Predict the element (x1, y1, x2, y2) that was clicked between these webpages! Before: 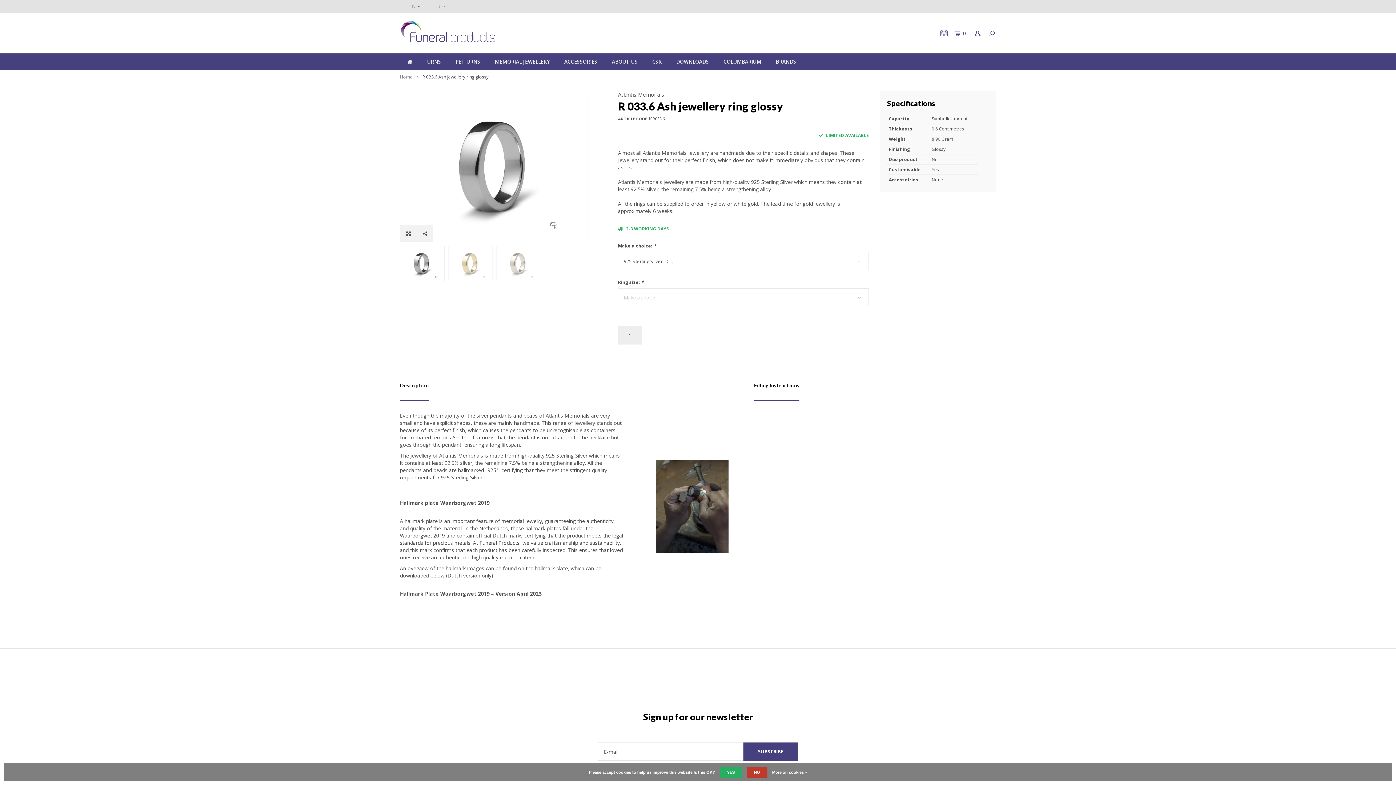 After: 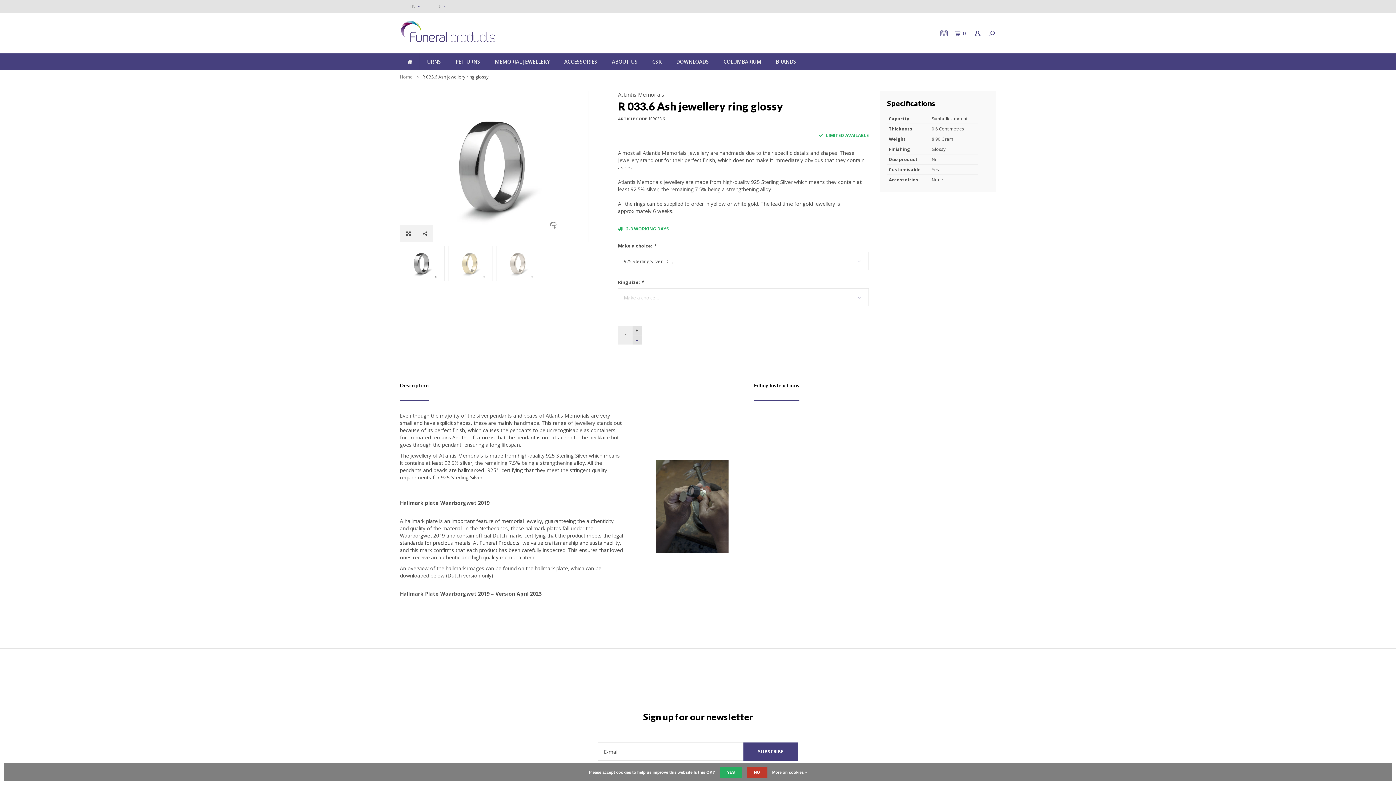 Action: bbox: (632, 335, 641, 344) label: -